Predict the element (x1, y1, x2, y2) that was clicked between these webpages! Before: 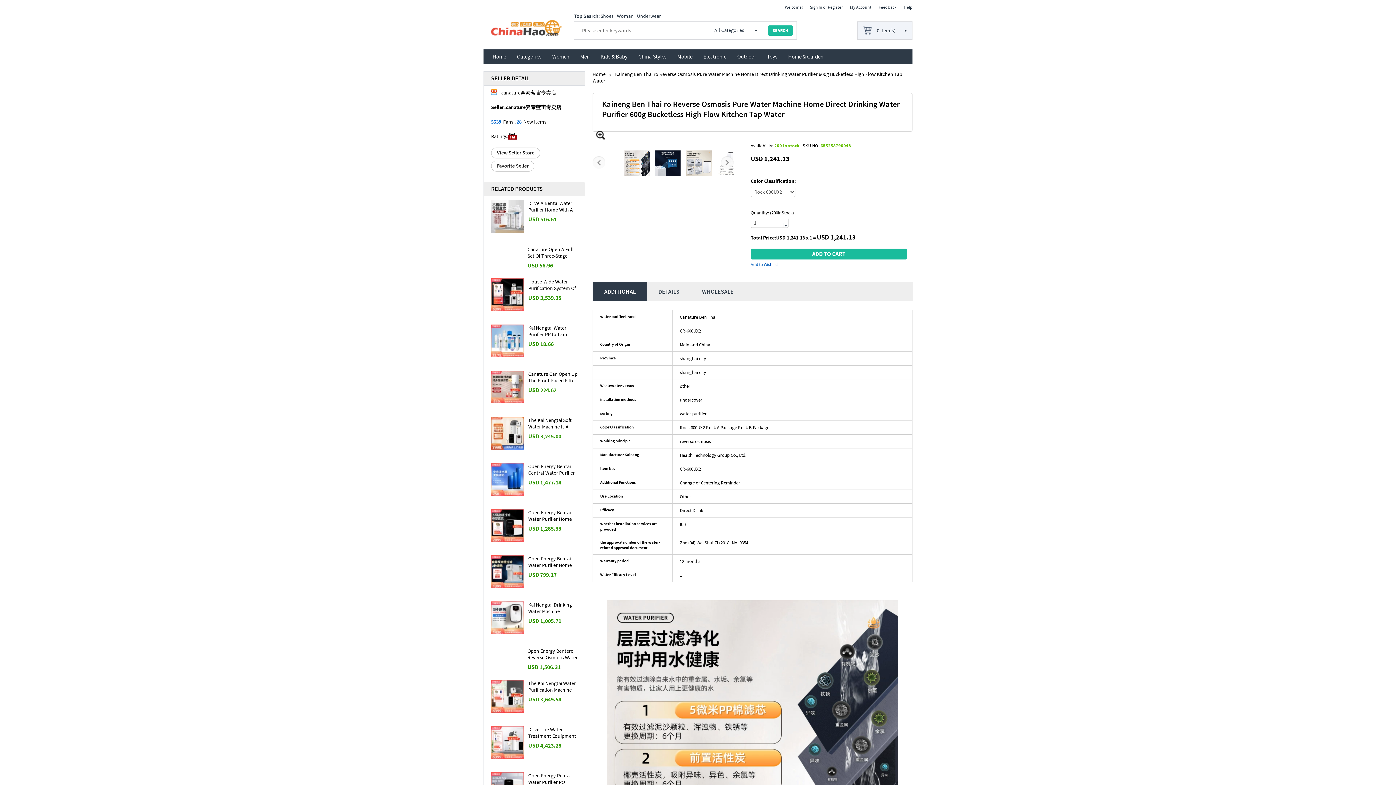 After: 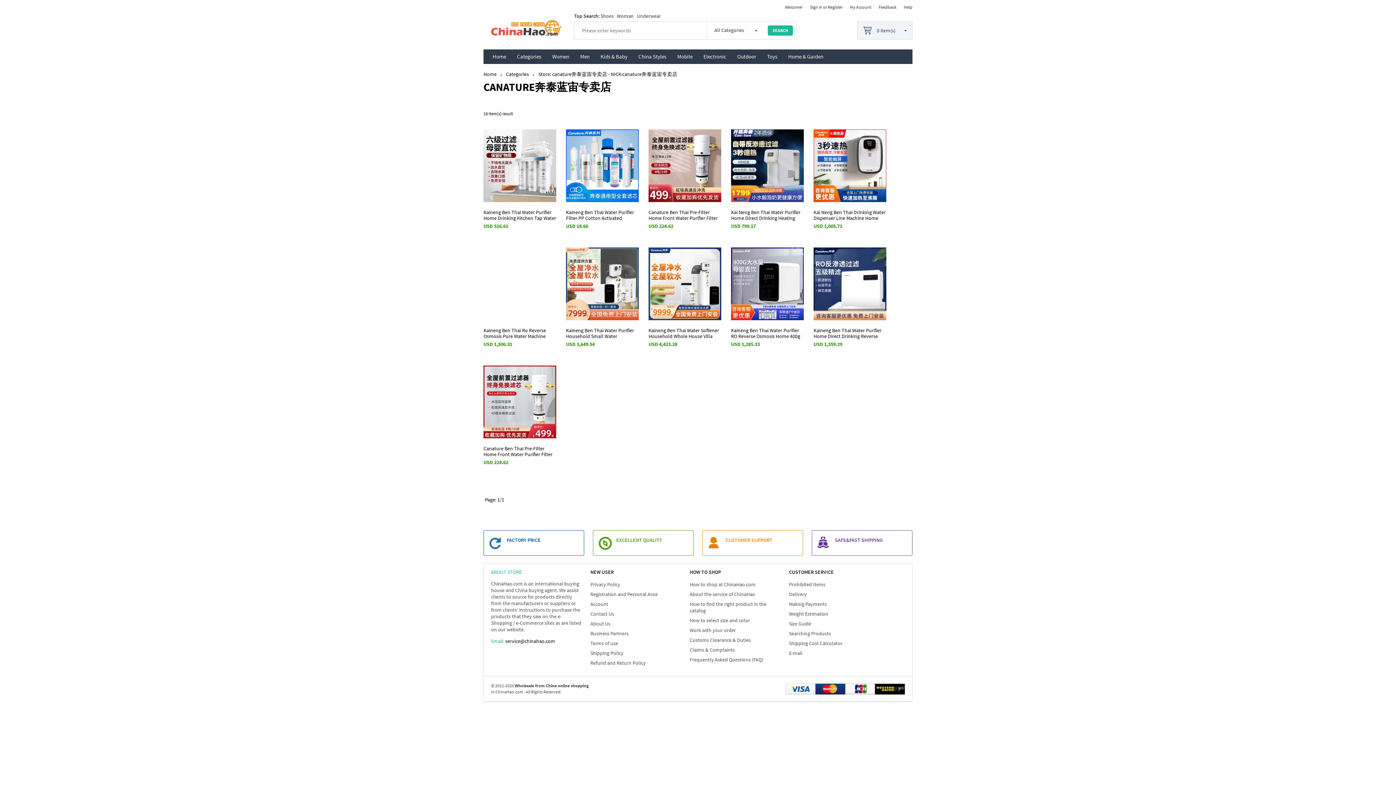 Action: bbox: (501, 89, 556, 96) label: canature奔泰蓝宙专卖店